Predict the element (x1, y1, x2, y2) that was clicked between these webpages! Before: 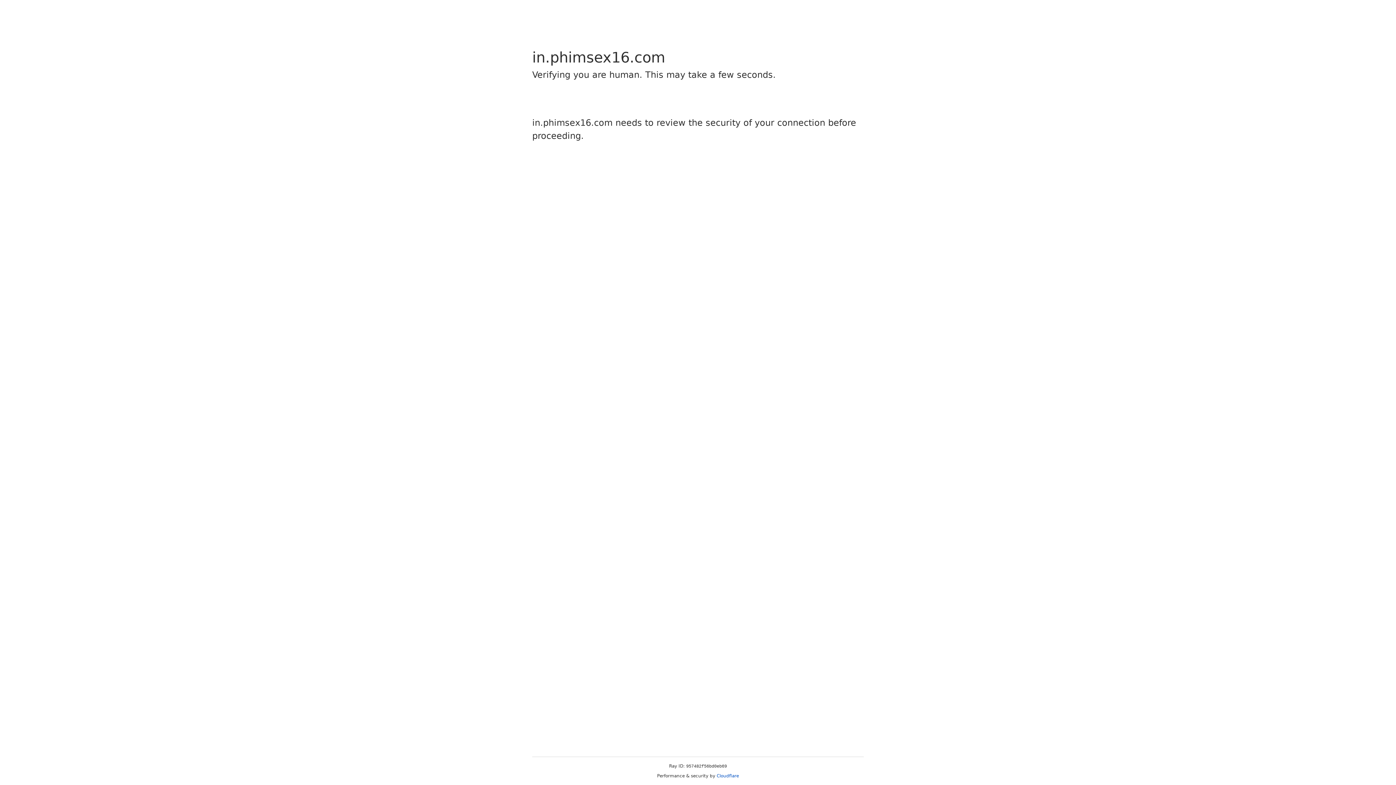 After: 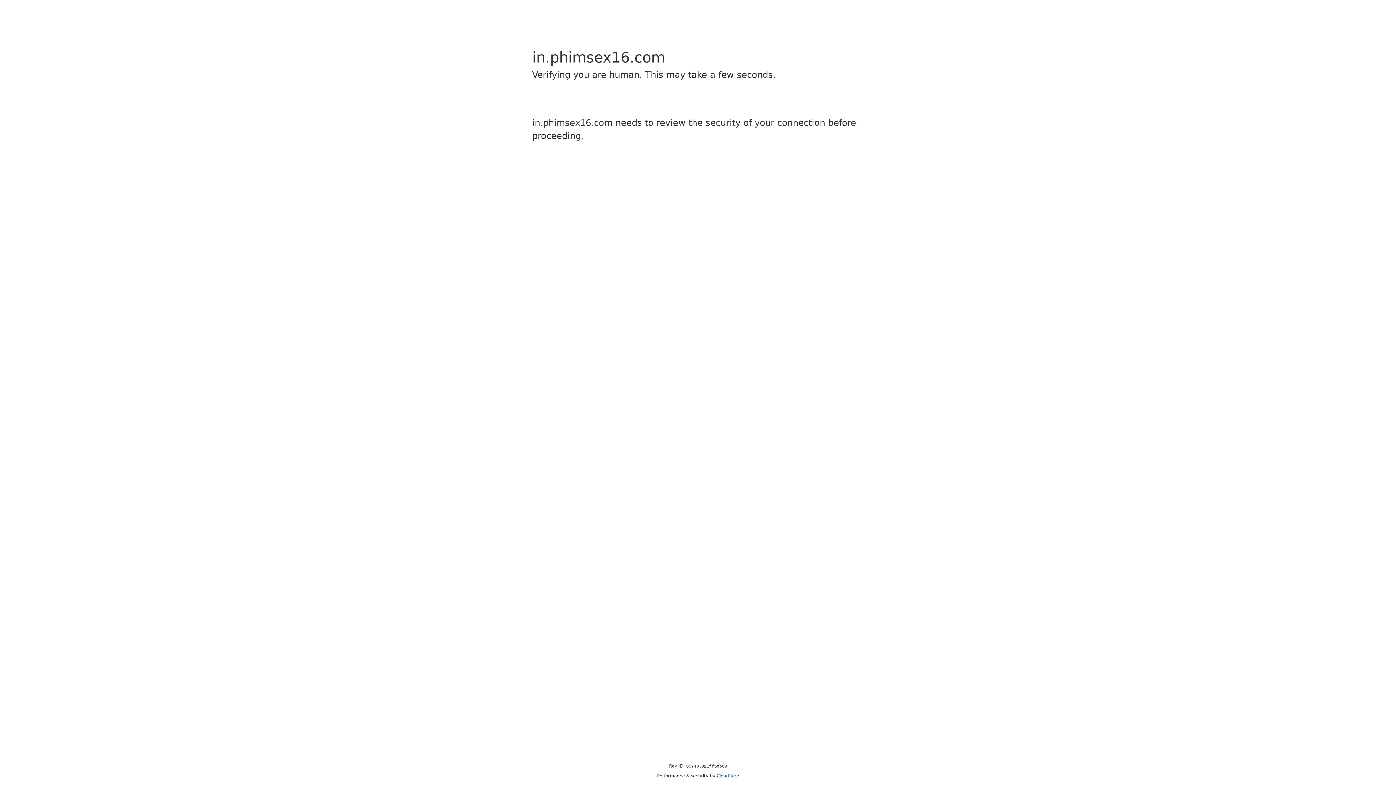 Action: bbox: (716, 773, 739, 778) label: Cloudflare